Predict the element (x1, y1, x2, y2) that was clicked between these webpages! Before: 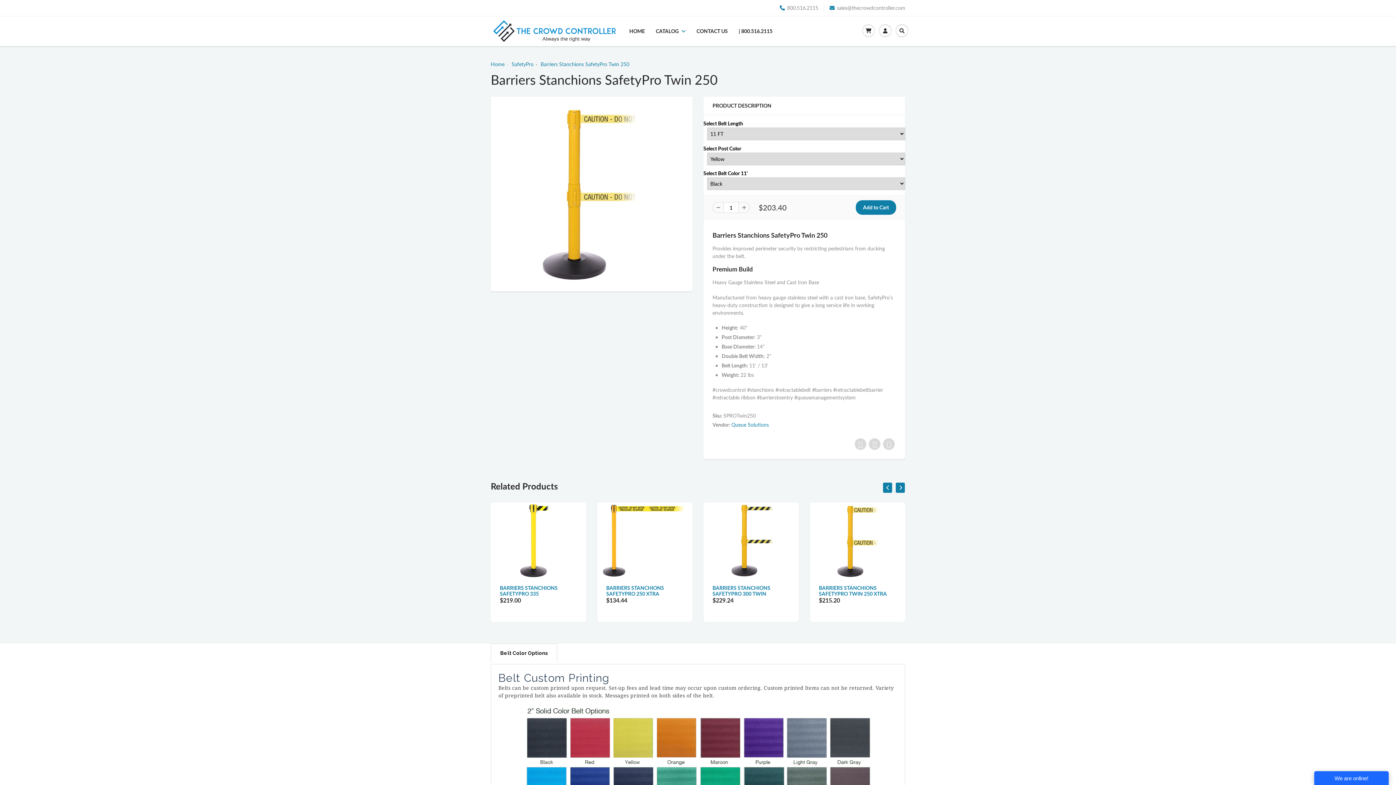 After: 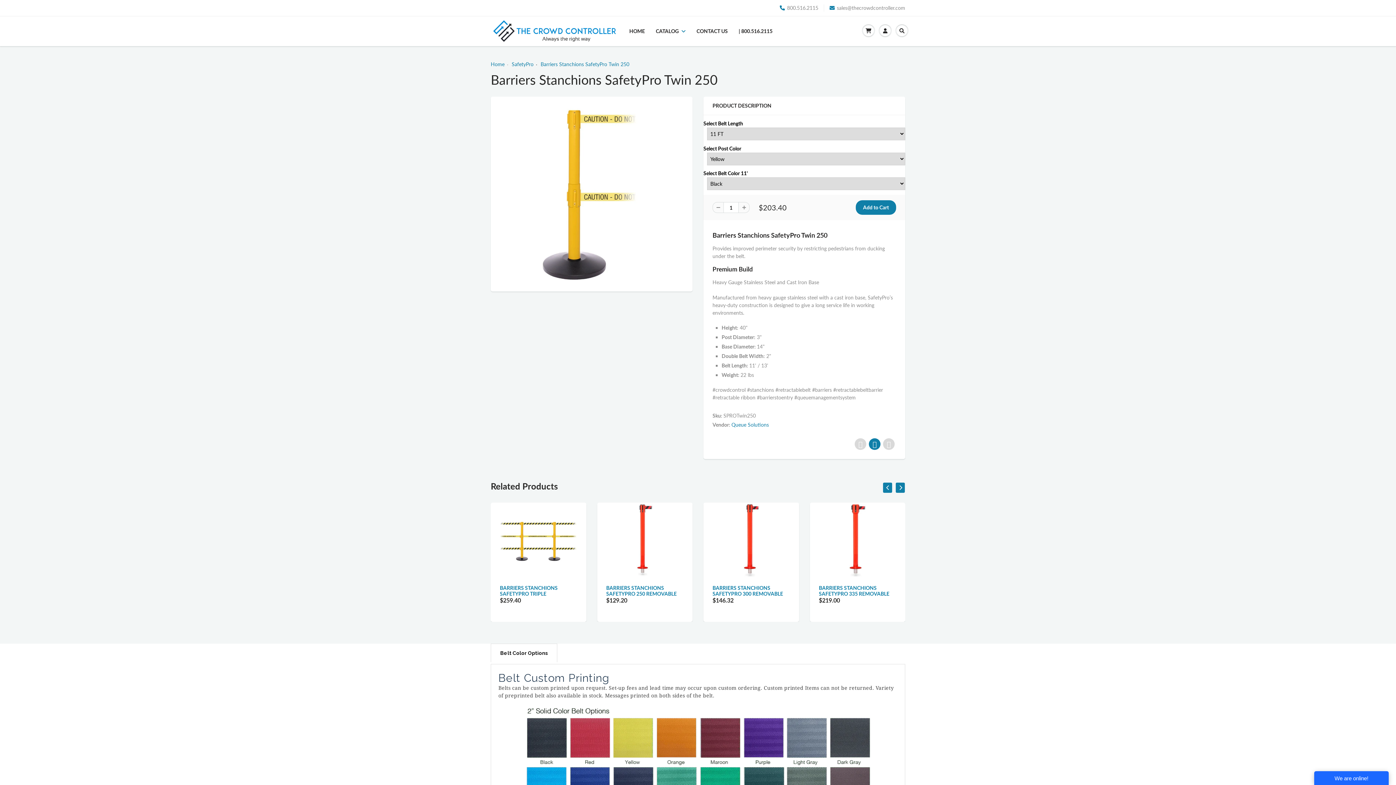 Action: bbox: (869, 438, 880, 450)